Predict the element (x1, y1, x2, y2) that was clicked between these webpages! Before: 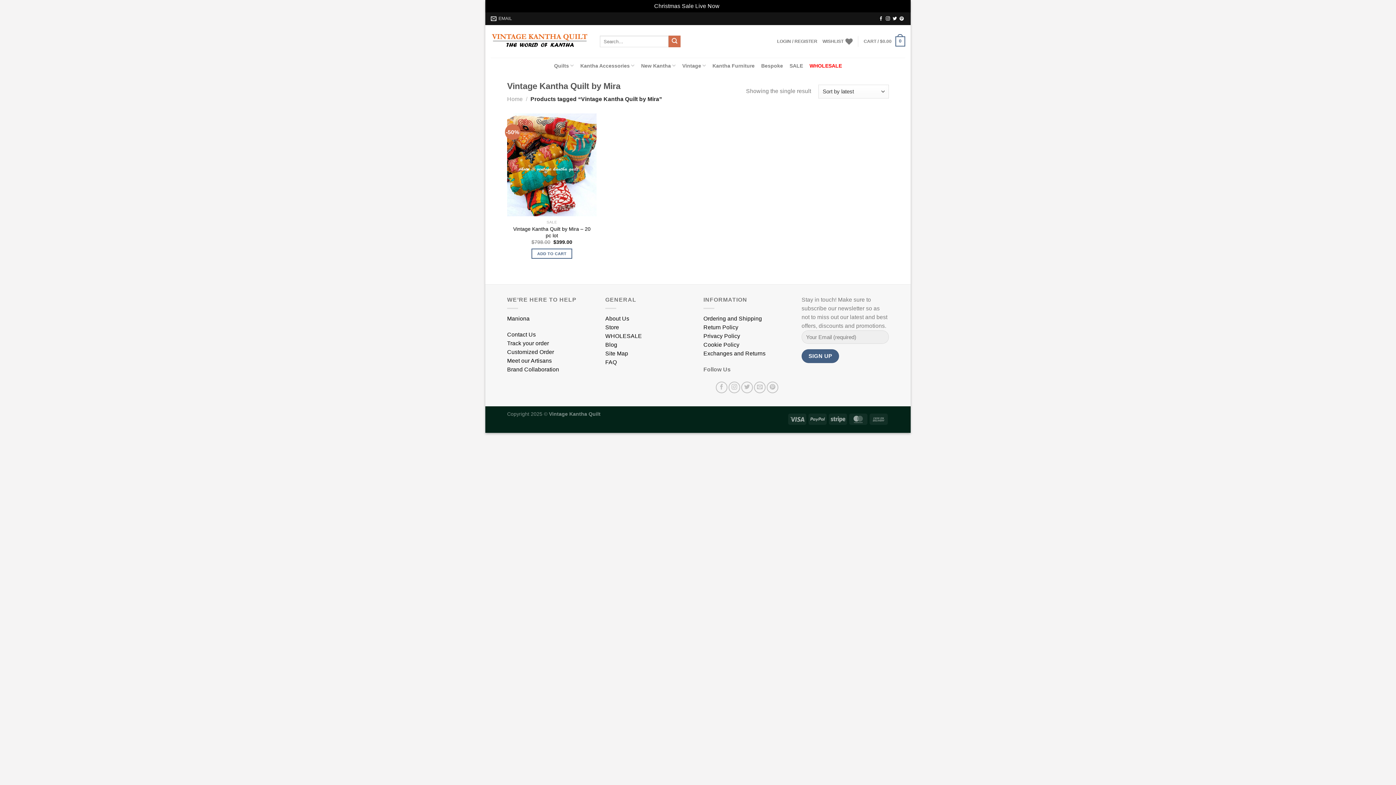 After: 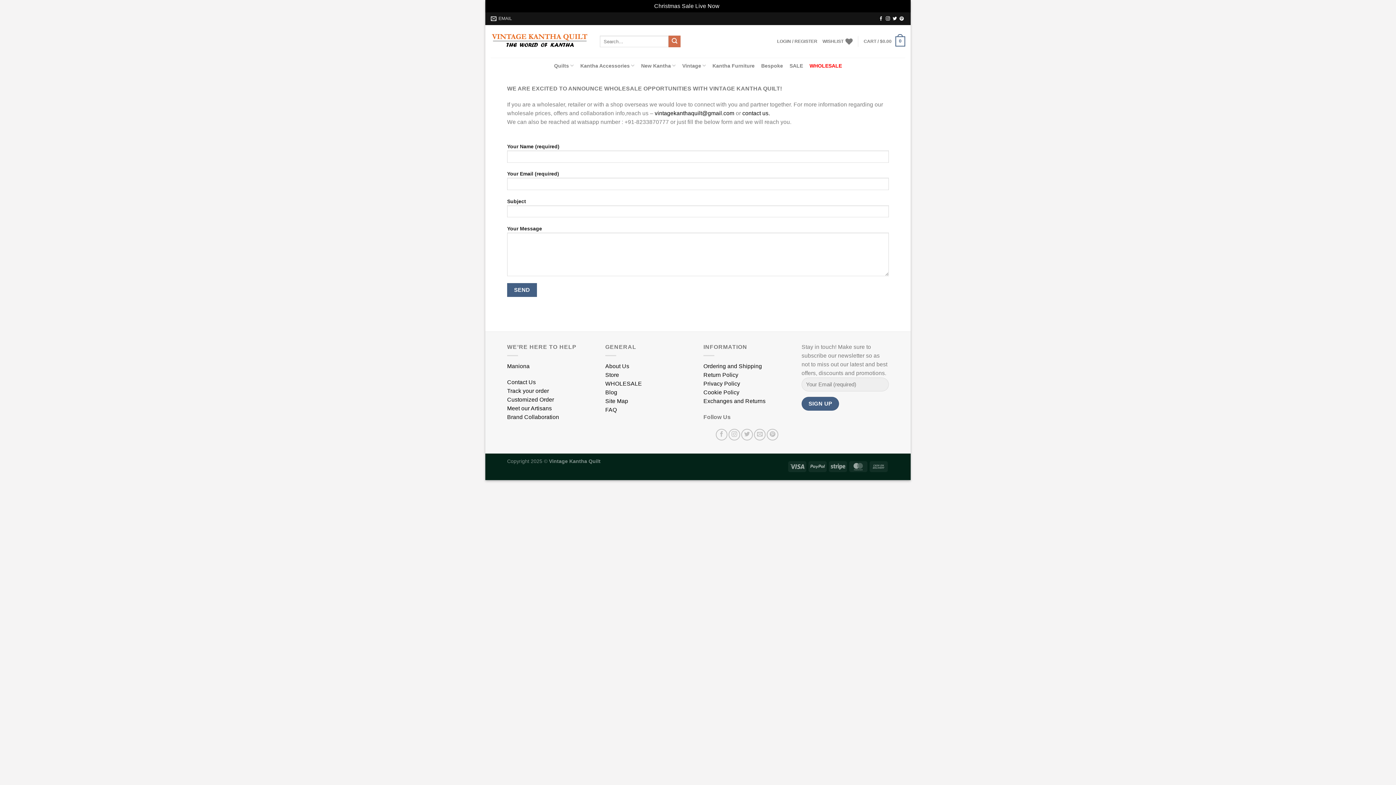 Action: label: WHOLESALE bbox: (809, 58, 842, 73)